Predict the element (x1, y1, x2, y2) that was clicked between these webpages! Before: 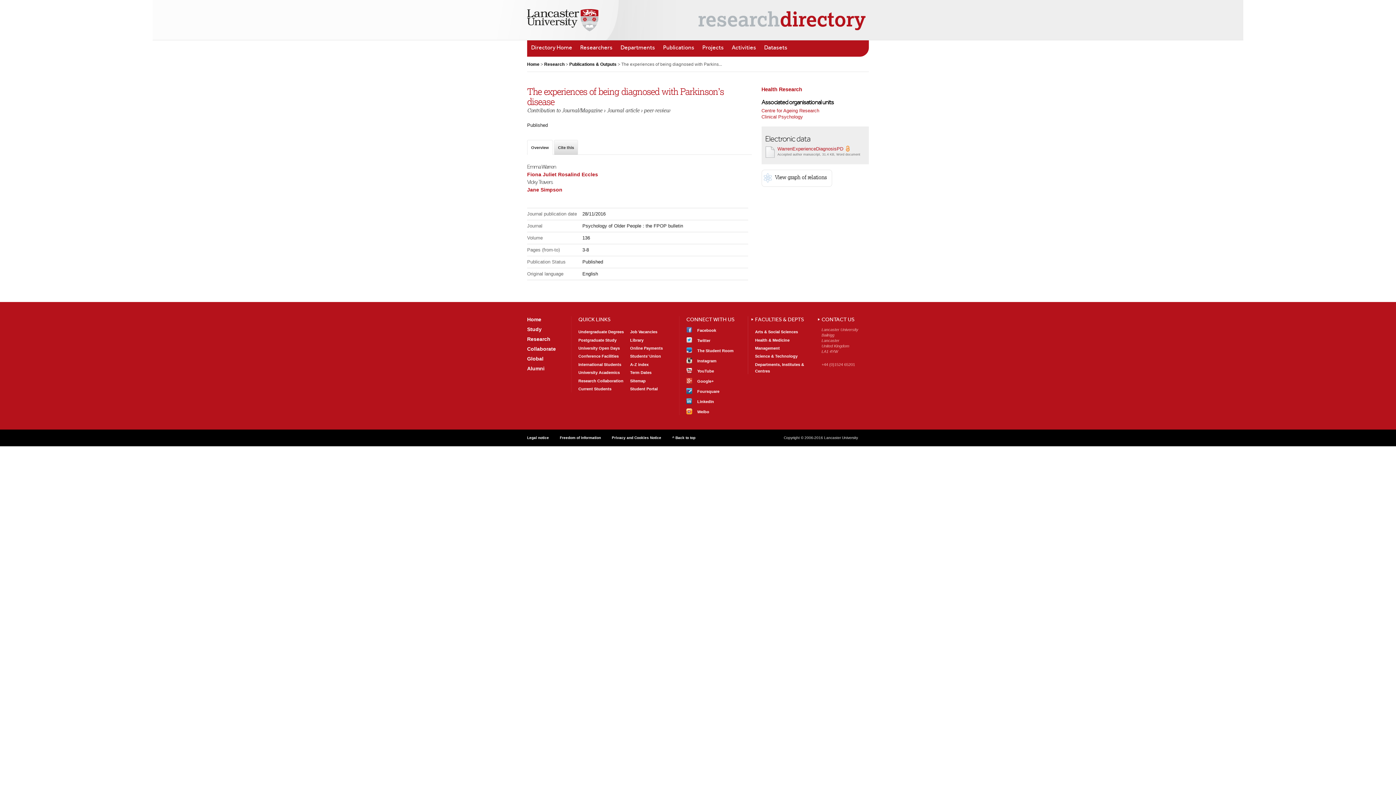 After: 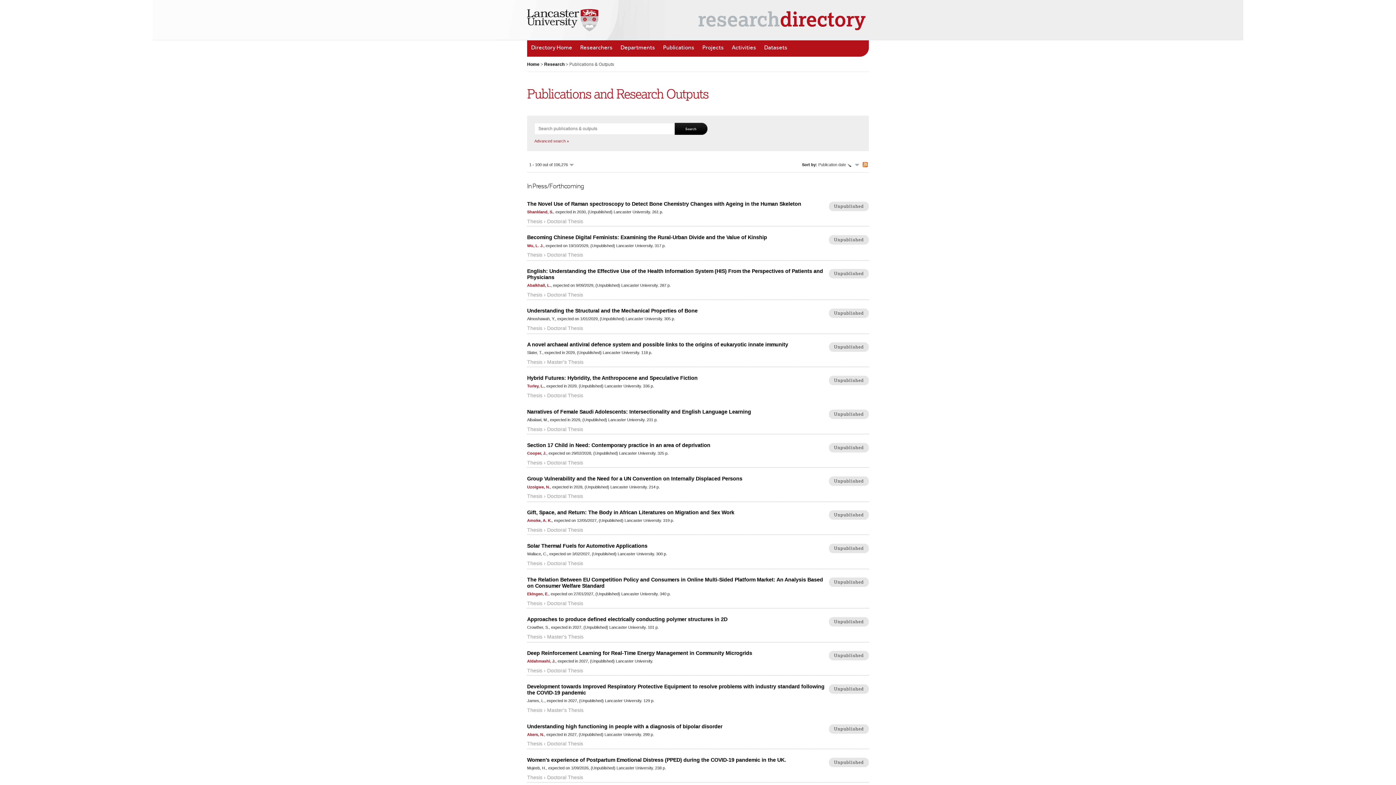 Action: bbox: (569, 61, 616, 67) label: Publications & Outputs